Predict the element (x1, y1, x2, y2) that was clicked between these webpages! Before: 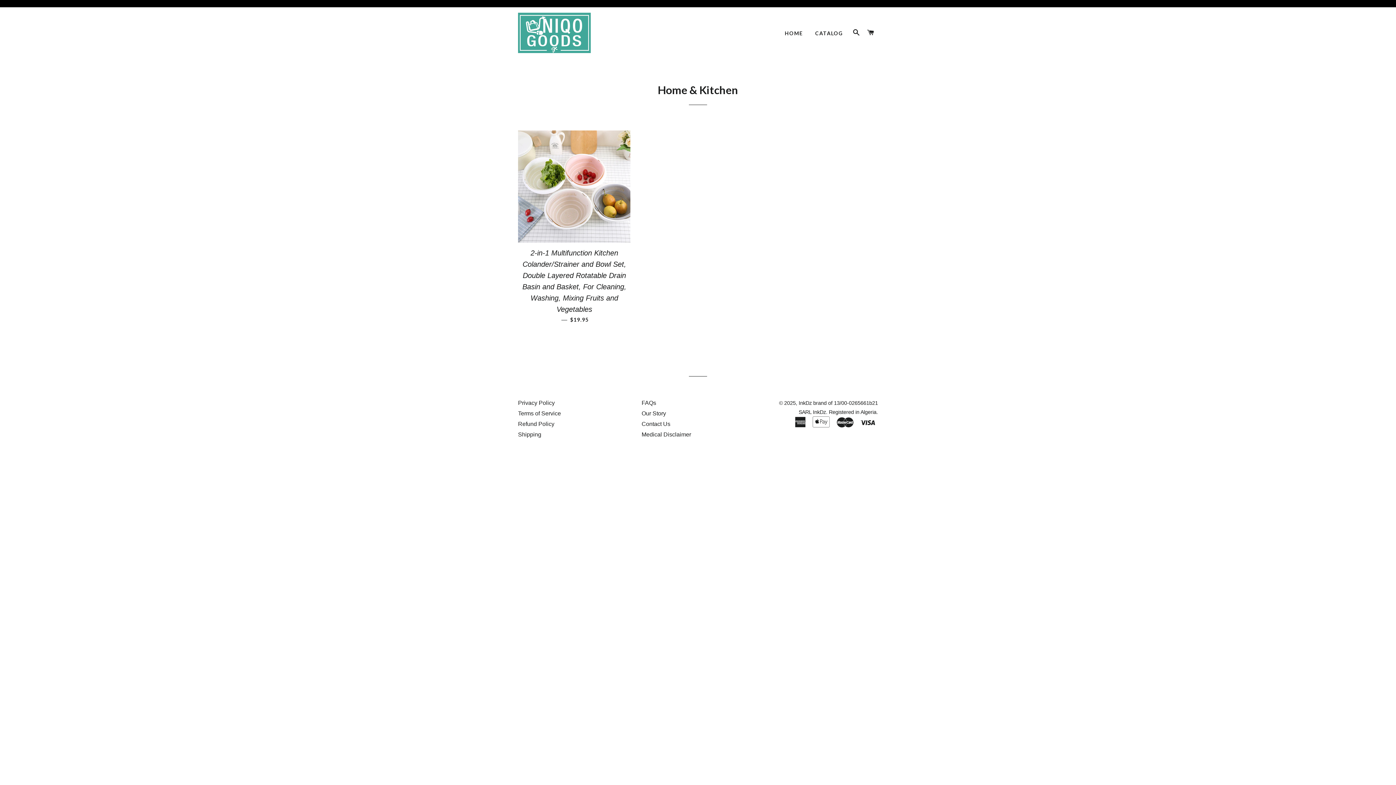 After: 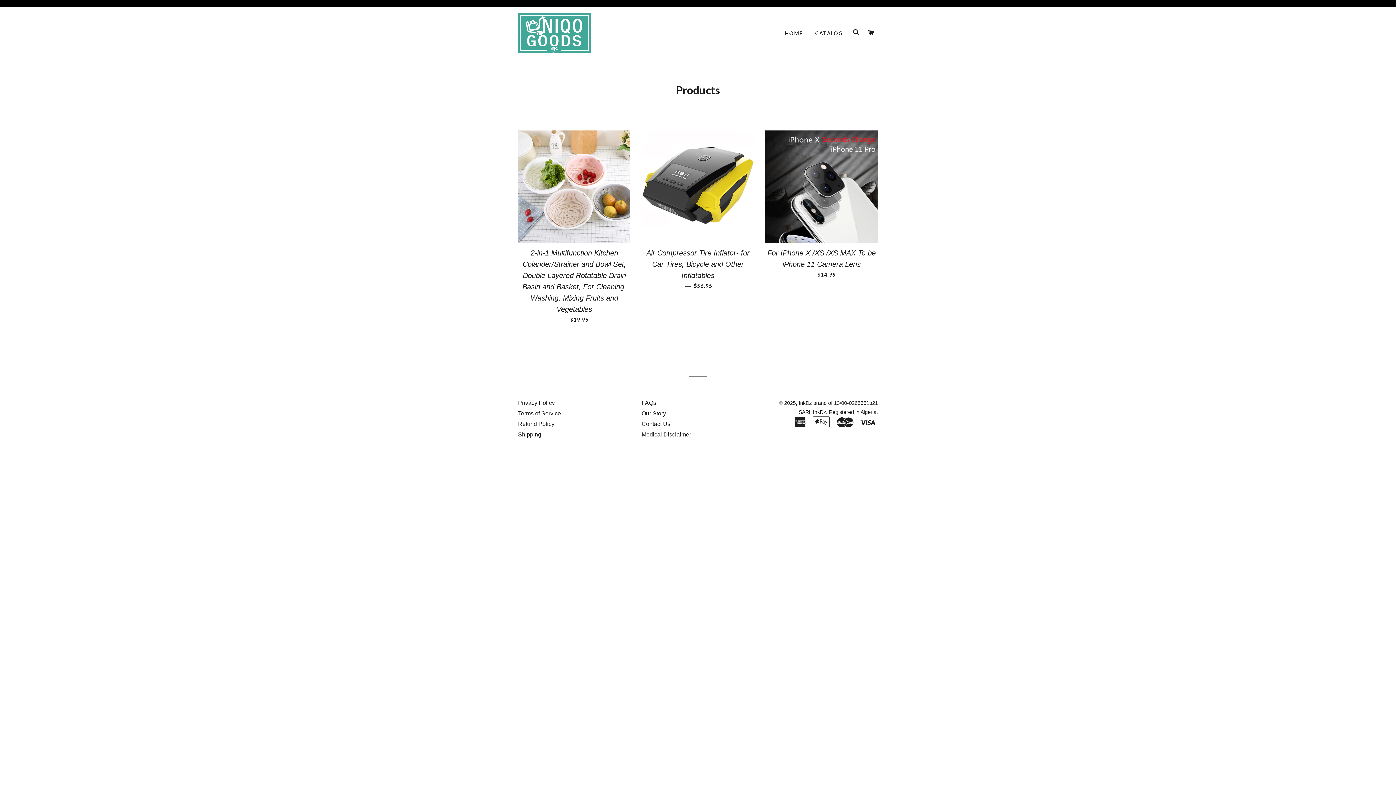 Action: label: CATALOG bbox: (809, 24, 848, 42)